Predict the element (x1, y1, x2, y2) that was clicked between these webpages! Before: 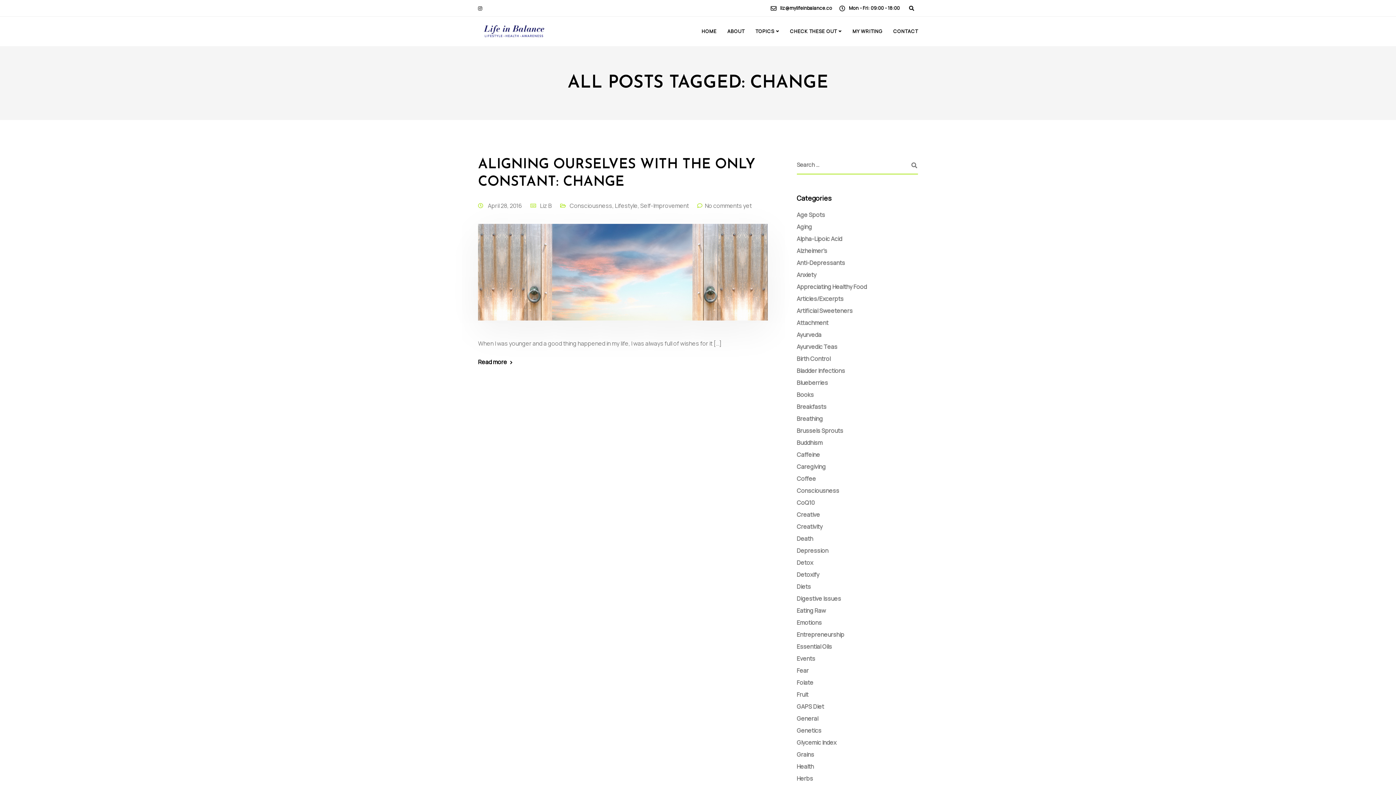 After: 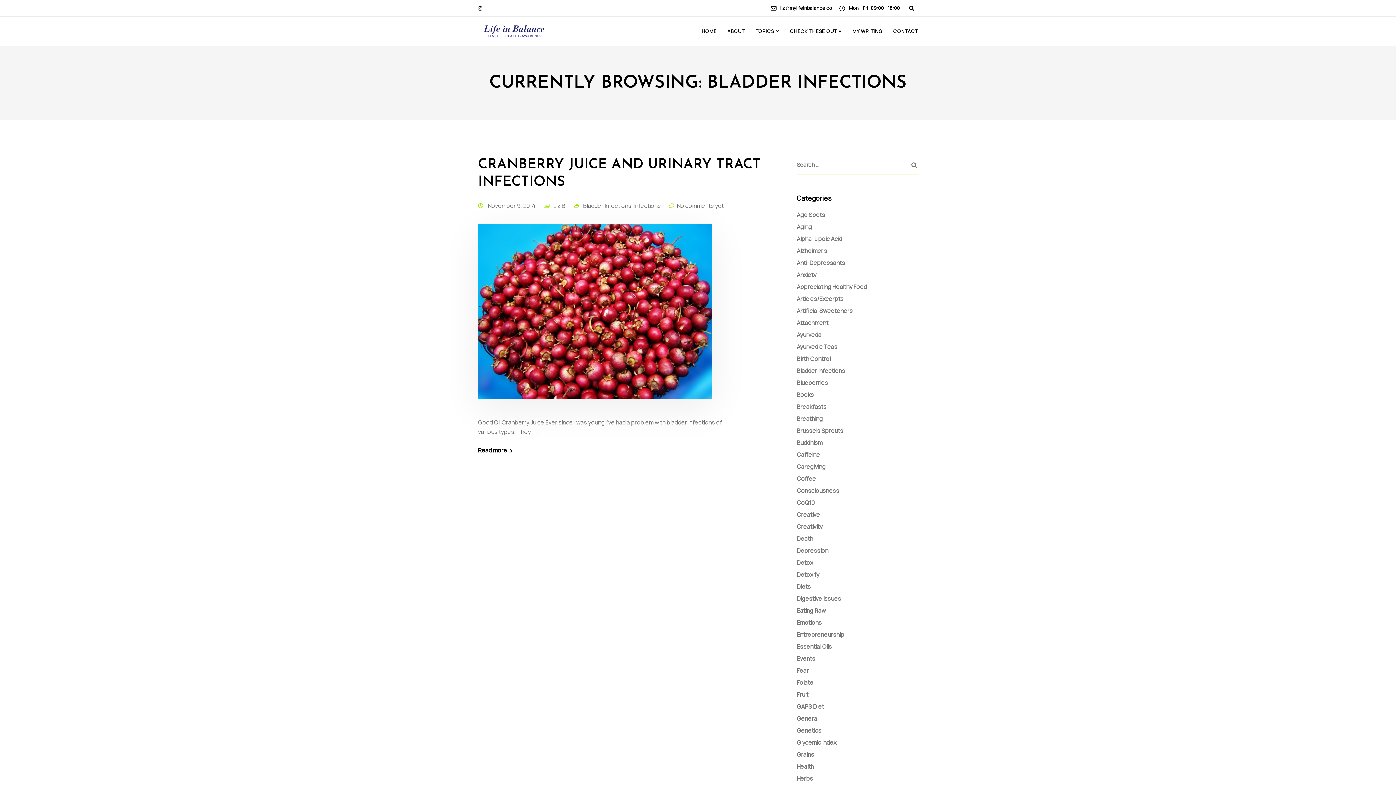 Action: label: Bladder Infections bbox: (796, 366, 845, 374)